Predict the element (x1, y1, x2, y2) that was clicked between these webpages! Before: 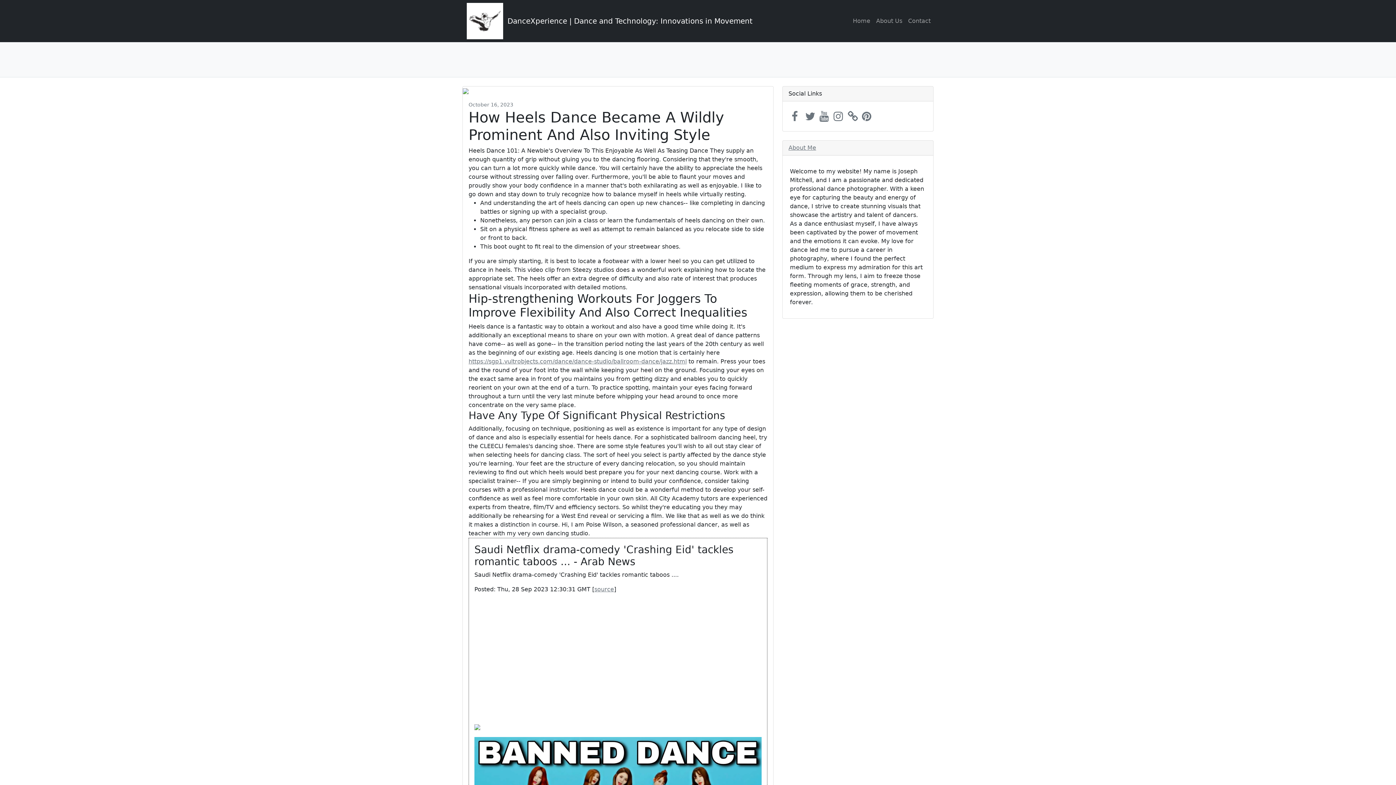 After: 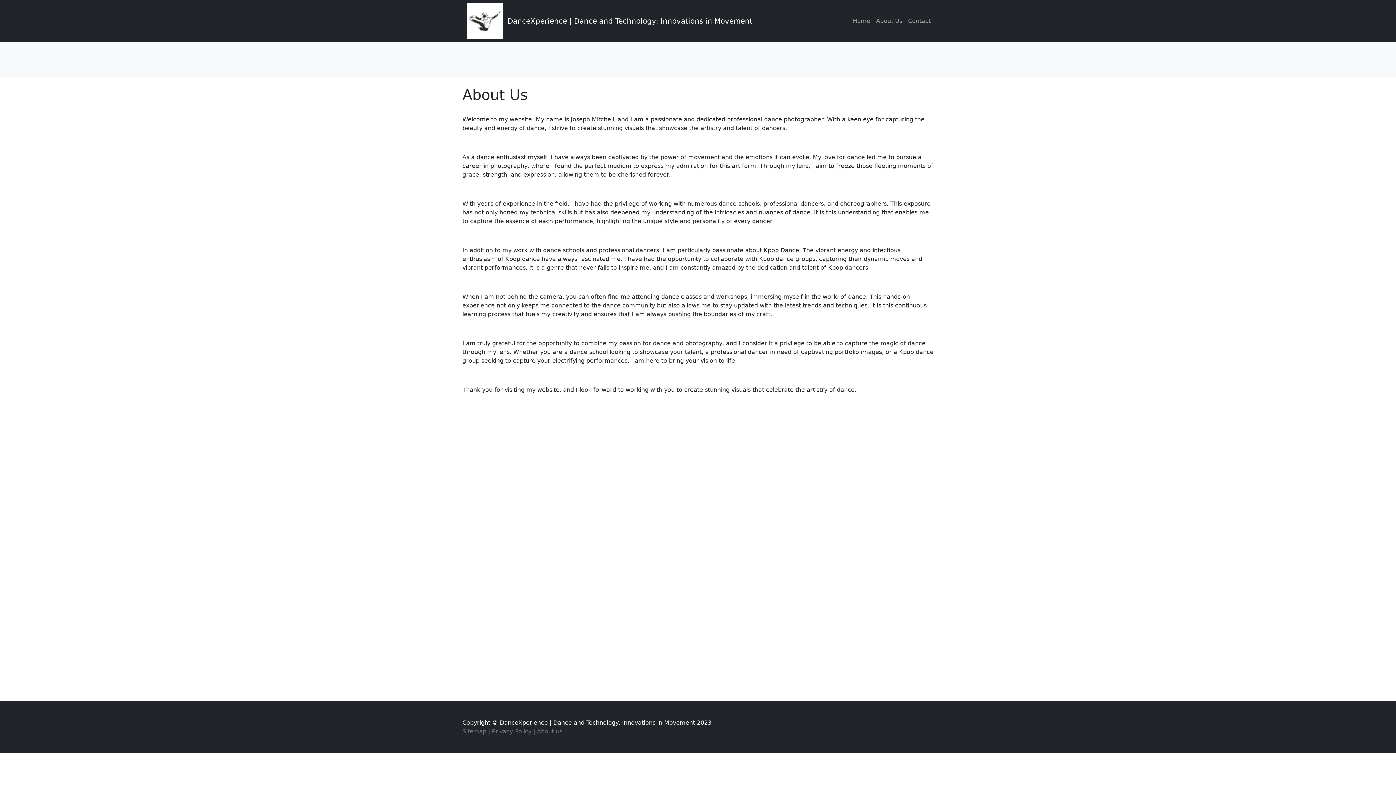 Action: bbox: (873, 13, 905, 28) label: About Us